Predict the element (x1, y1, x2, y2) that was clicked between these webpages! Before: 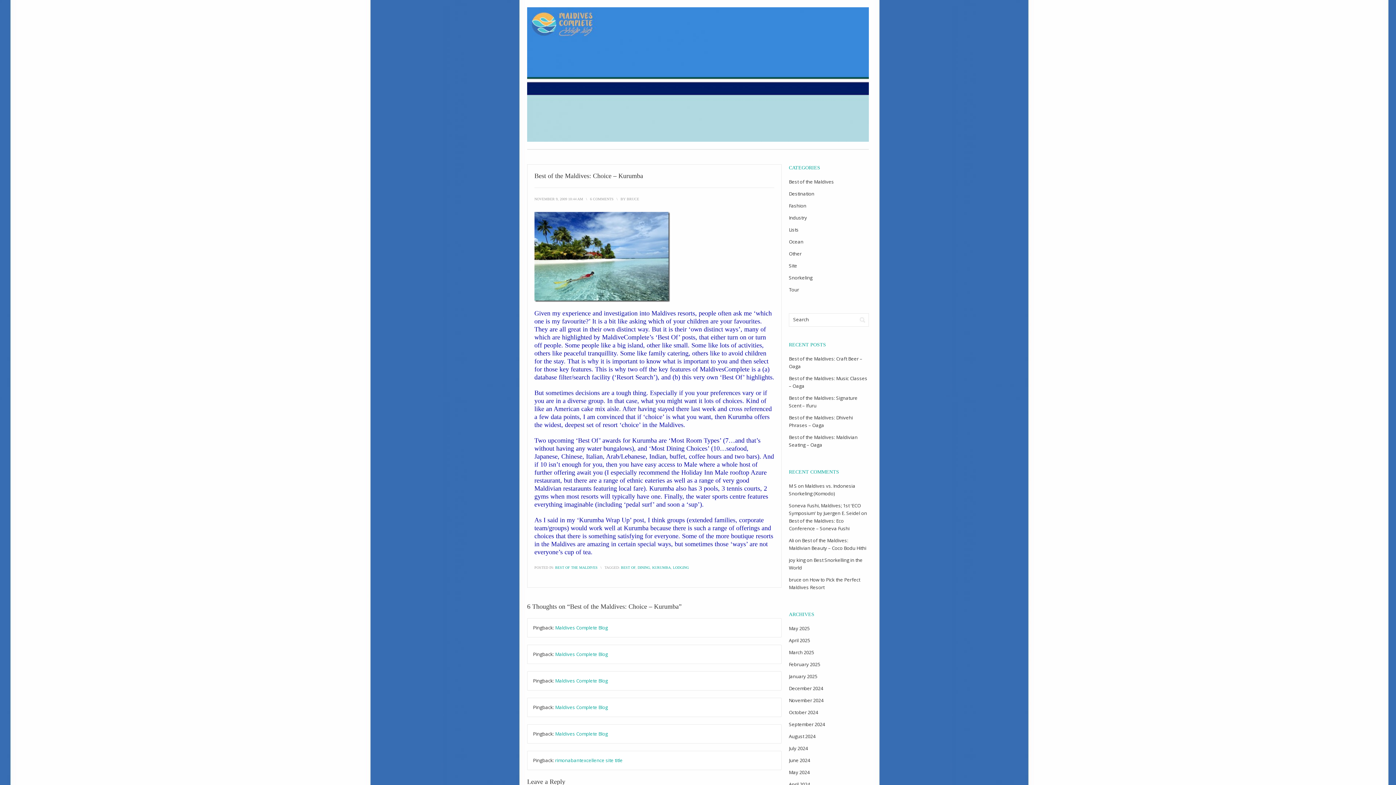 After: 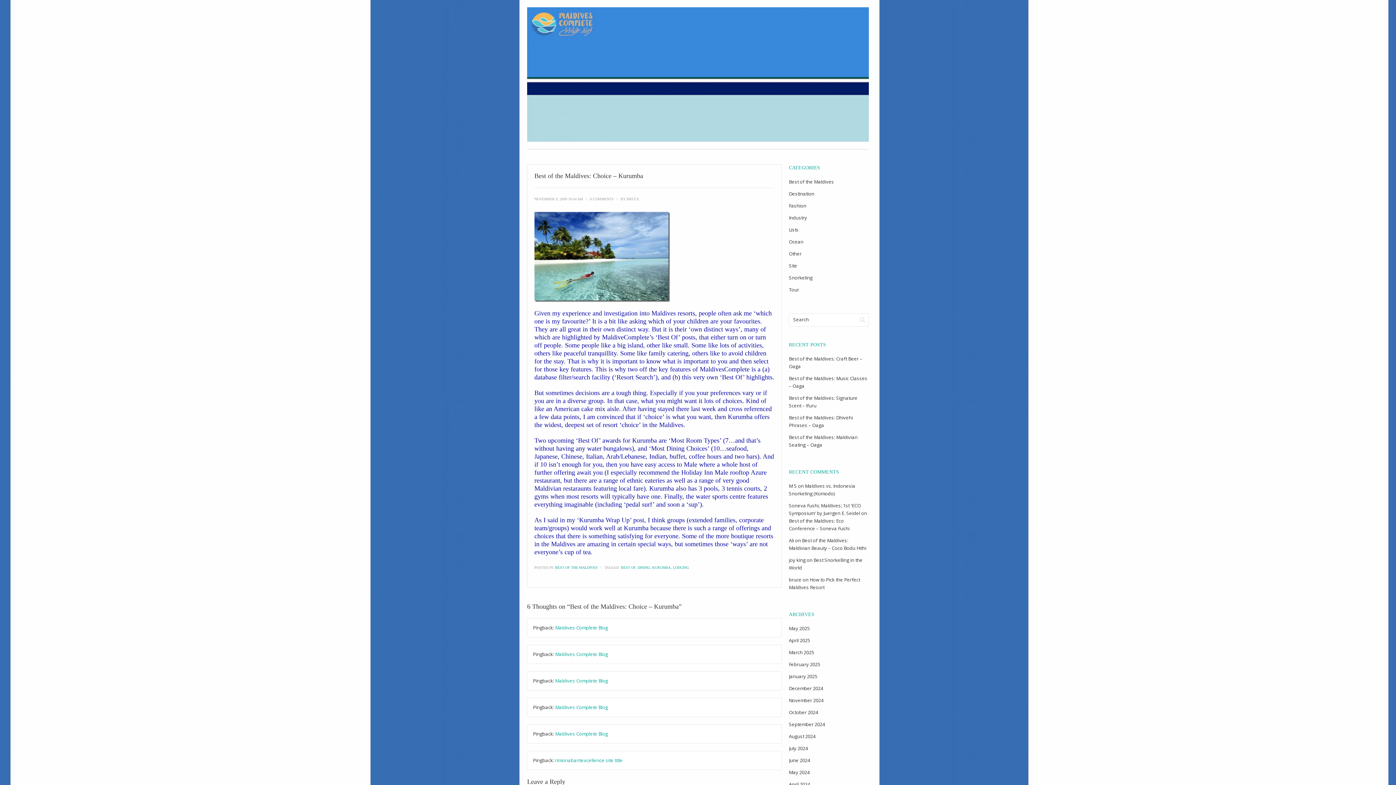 Action: bbox: (534, 253, 670, 259)